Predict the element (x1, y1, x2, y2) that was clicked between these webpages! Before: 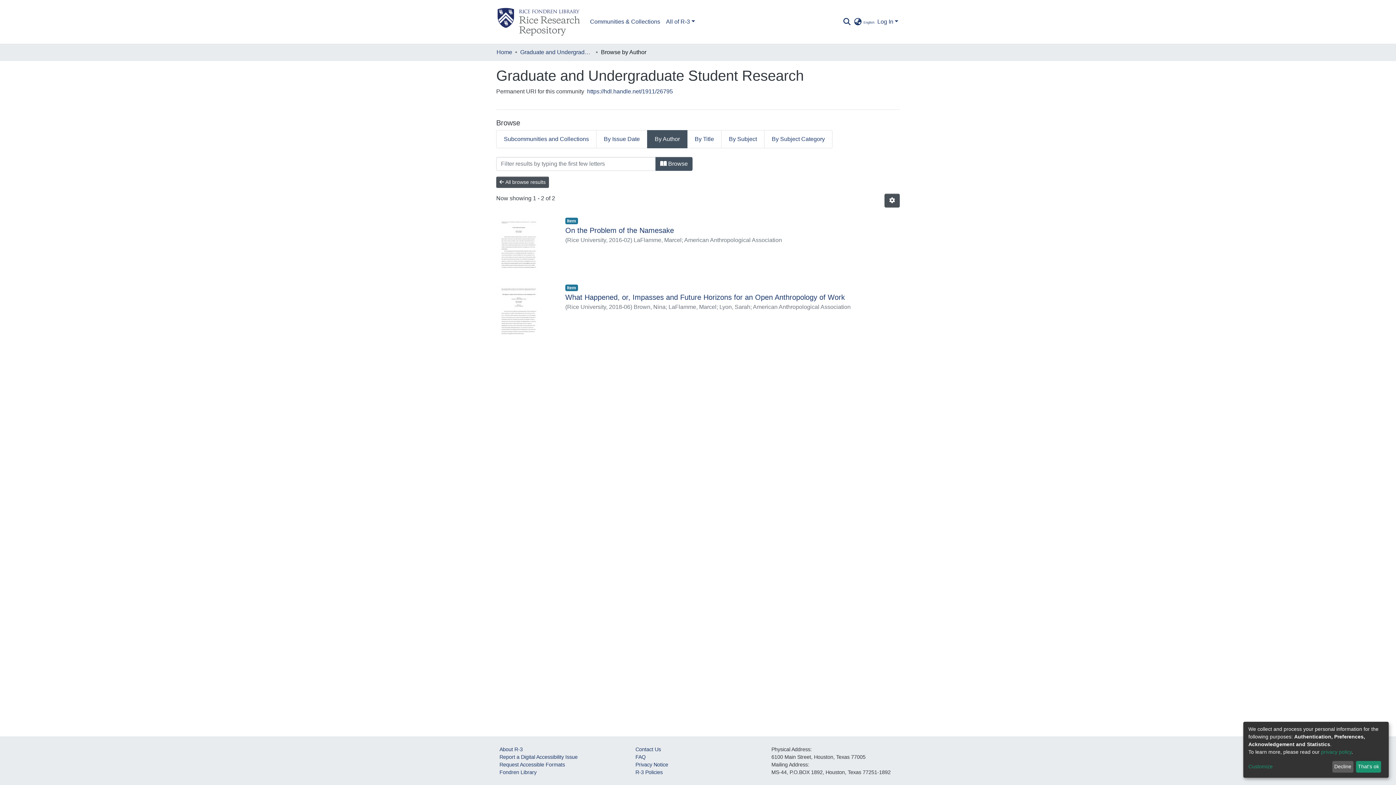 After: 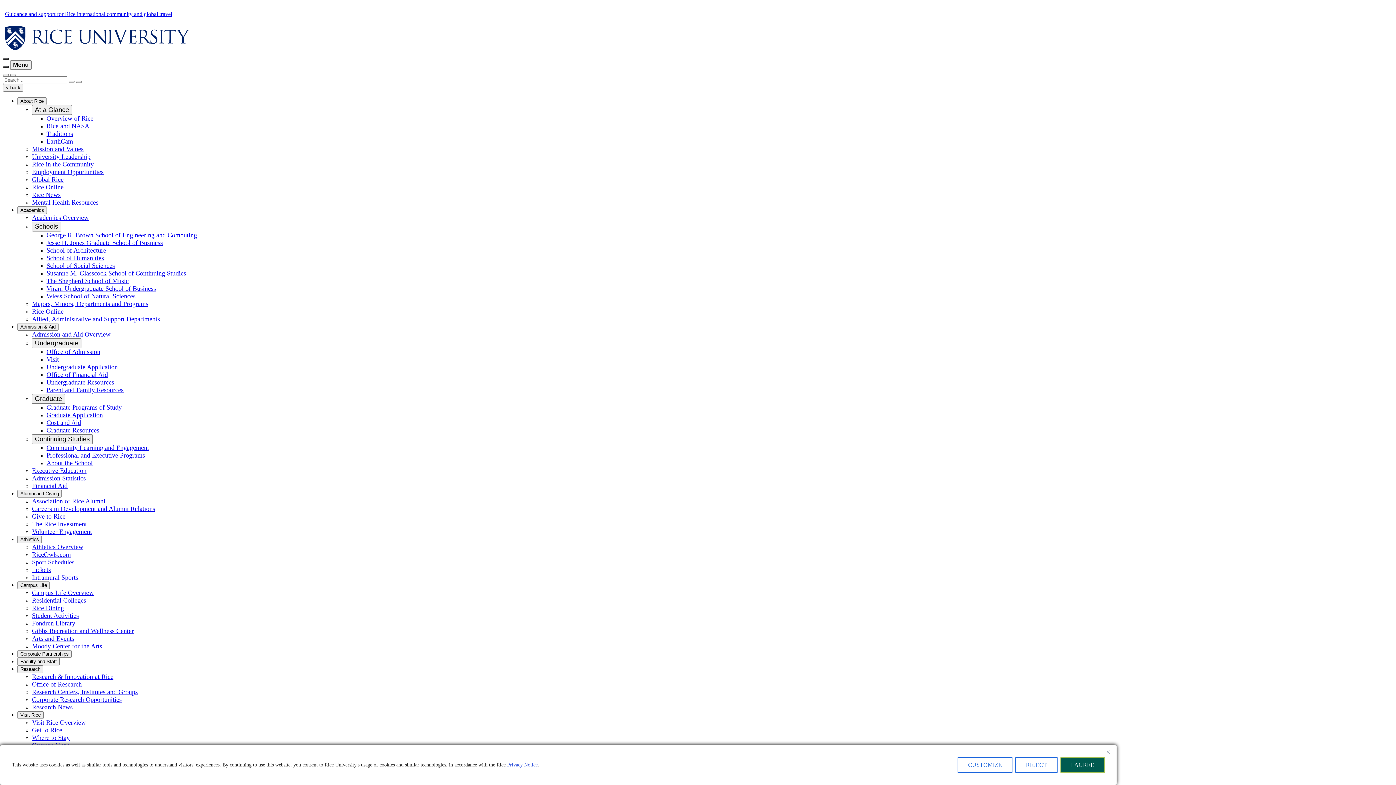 Action: label: Privacy Notice bbox: (635, 762, 668, 768)